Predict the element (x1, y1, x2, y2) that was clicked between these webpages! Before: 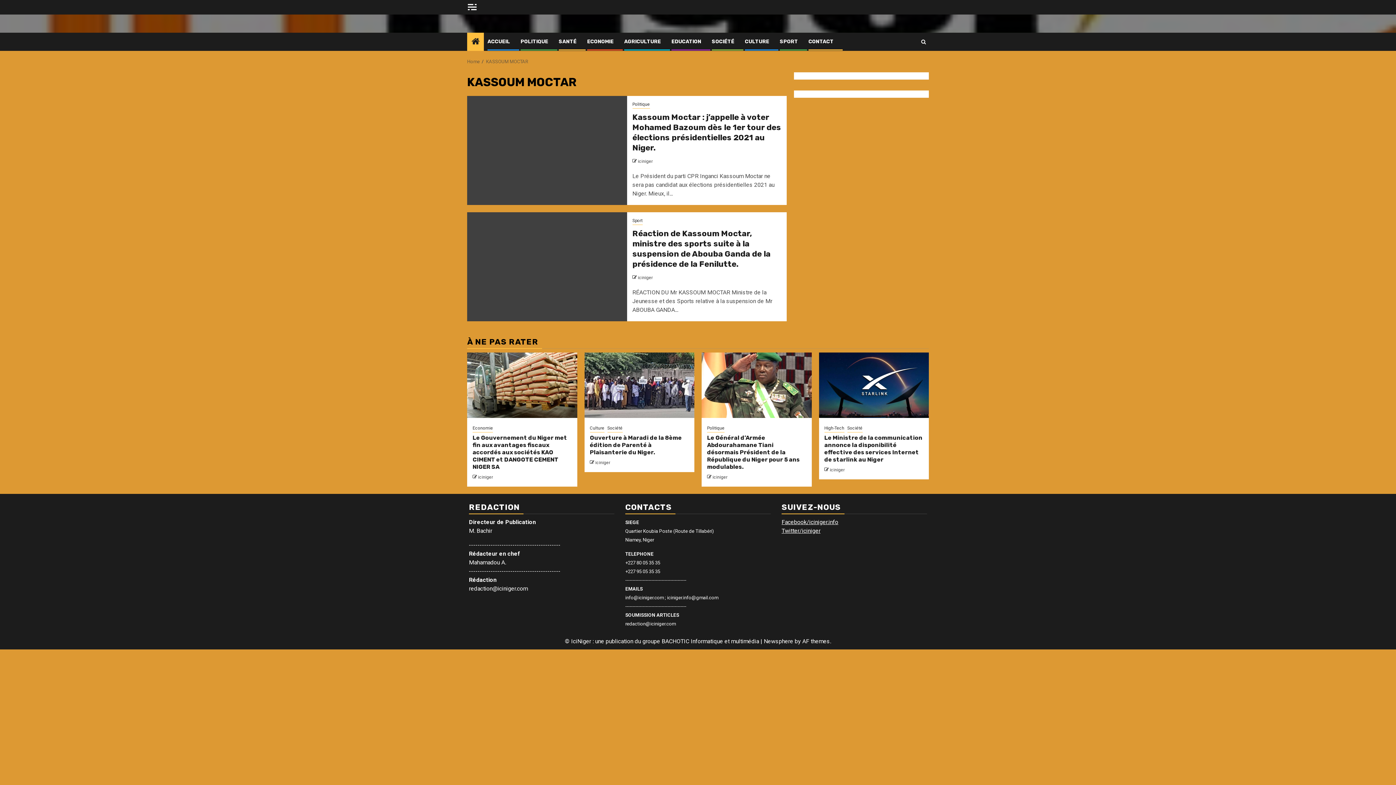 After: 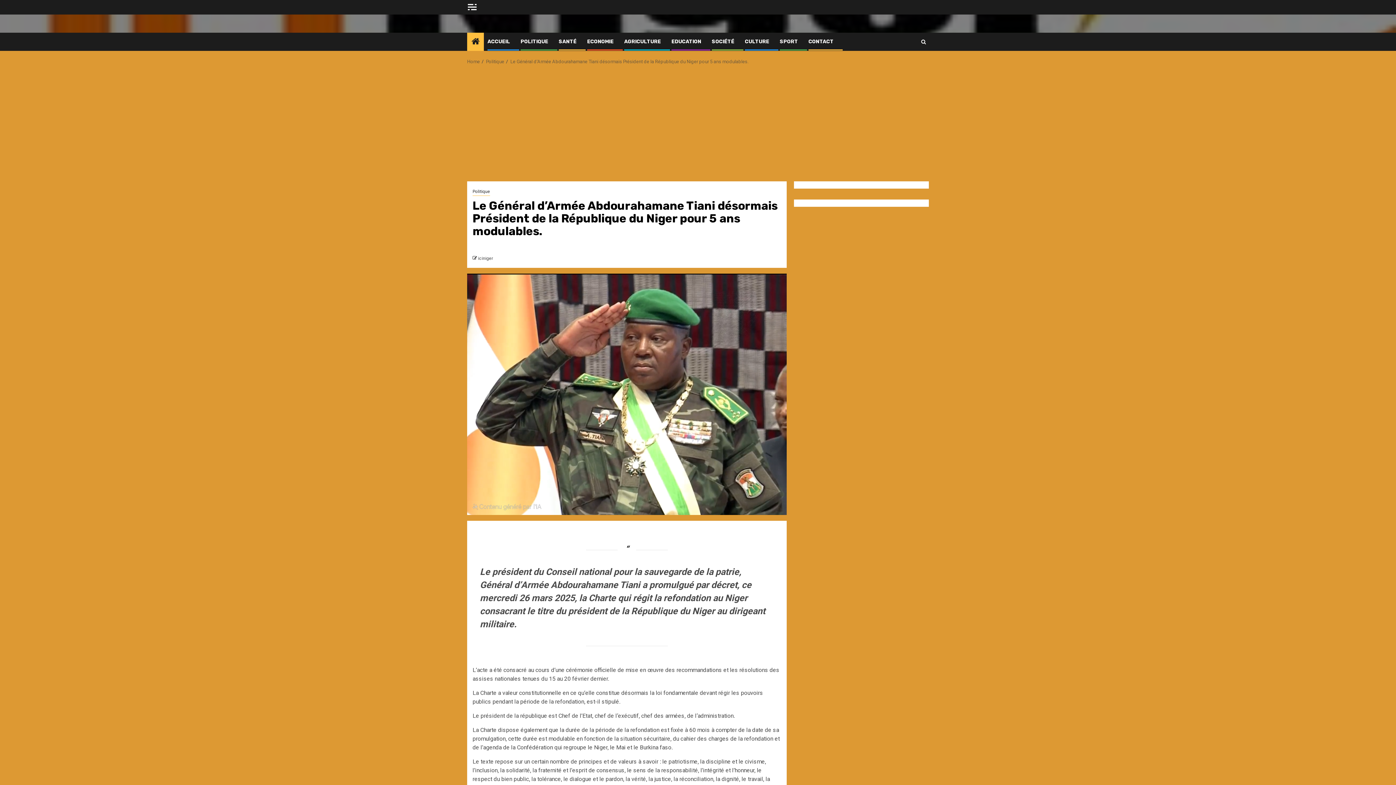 Action: bbox: (701, 352, 811, 418) label: Le Général d’Armée Abdourahamane Tiani désormais Président de la République du Niger pour 5 ans modulables.